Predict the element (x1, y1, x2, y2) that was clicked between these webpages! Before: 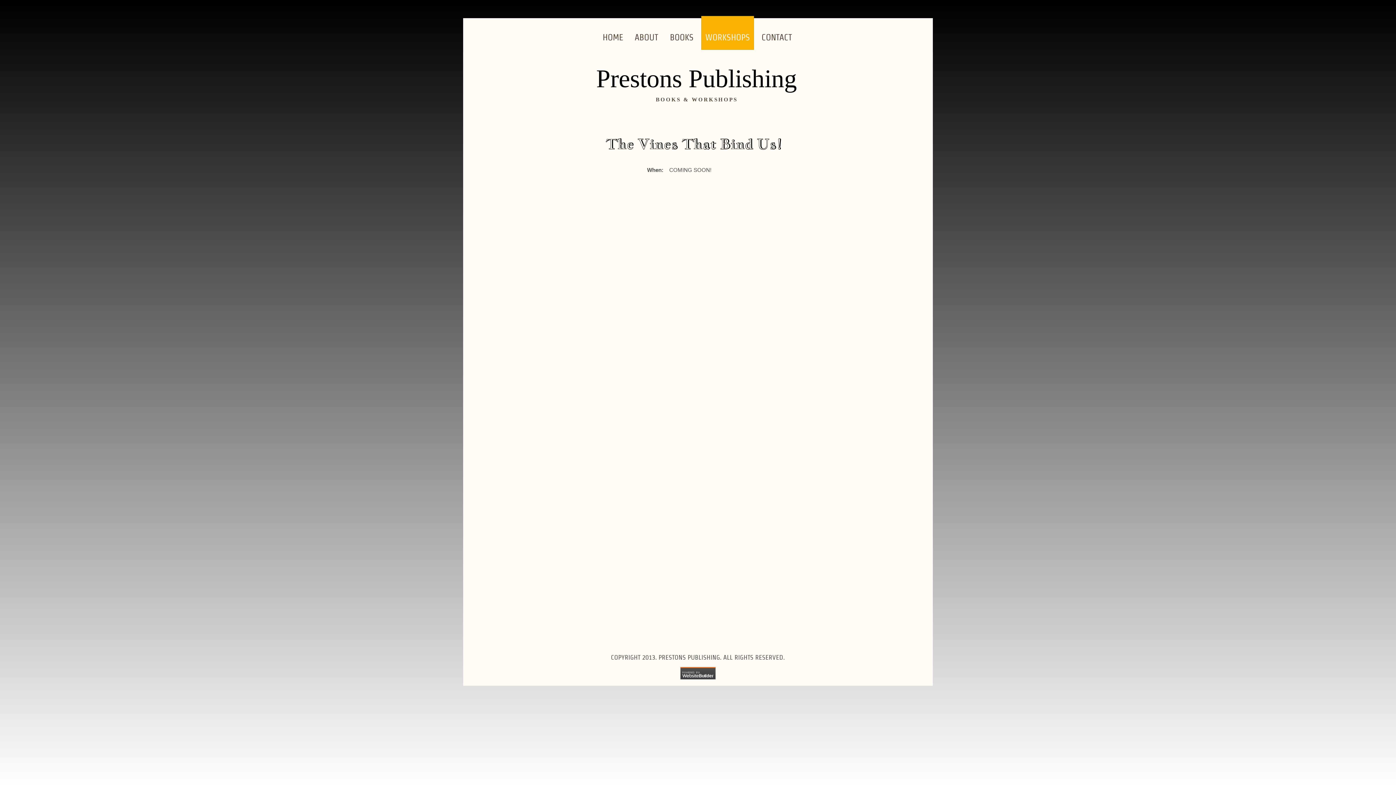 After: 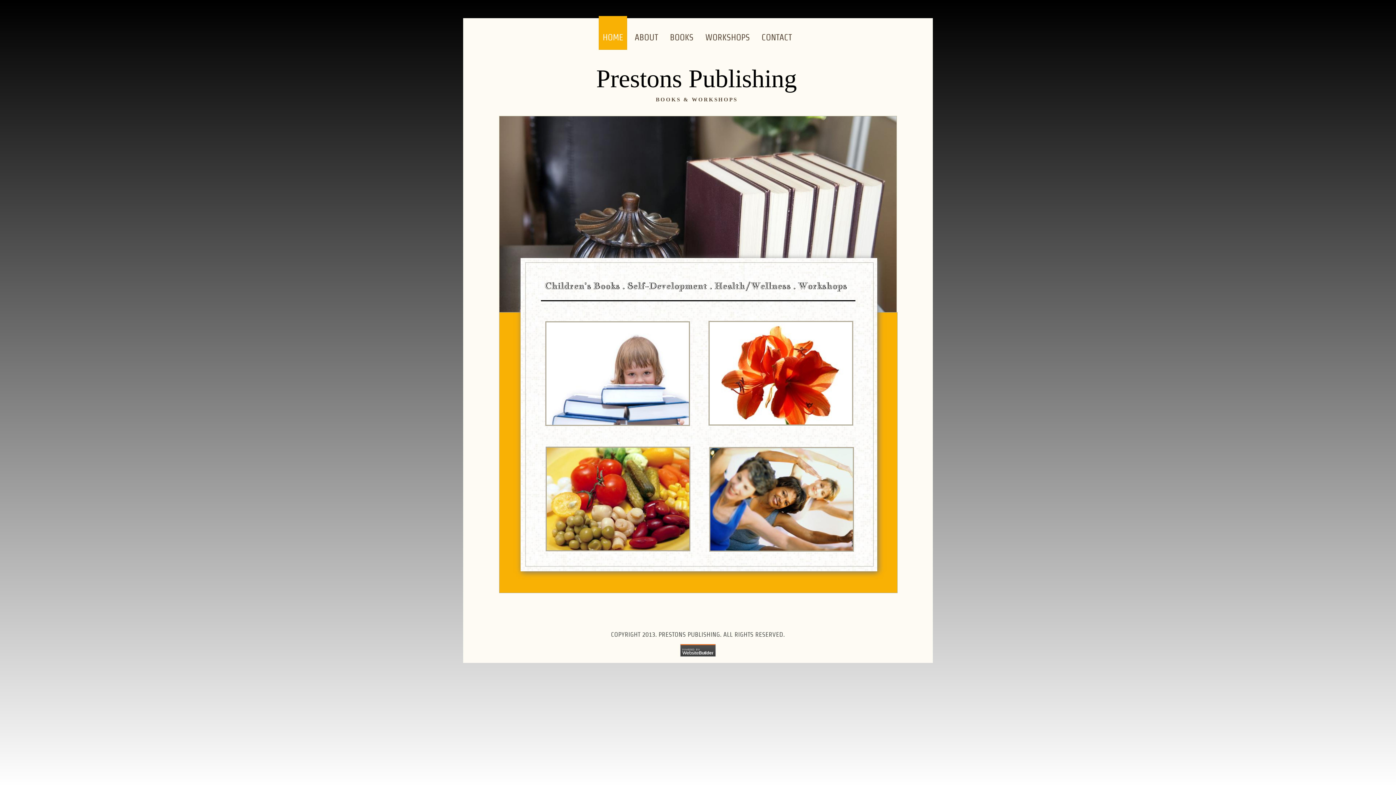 Action: bbox: (598, 15, 627, 49) label: HOME